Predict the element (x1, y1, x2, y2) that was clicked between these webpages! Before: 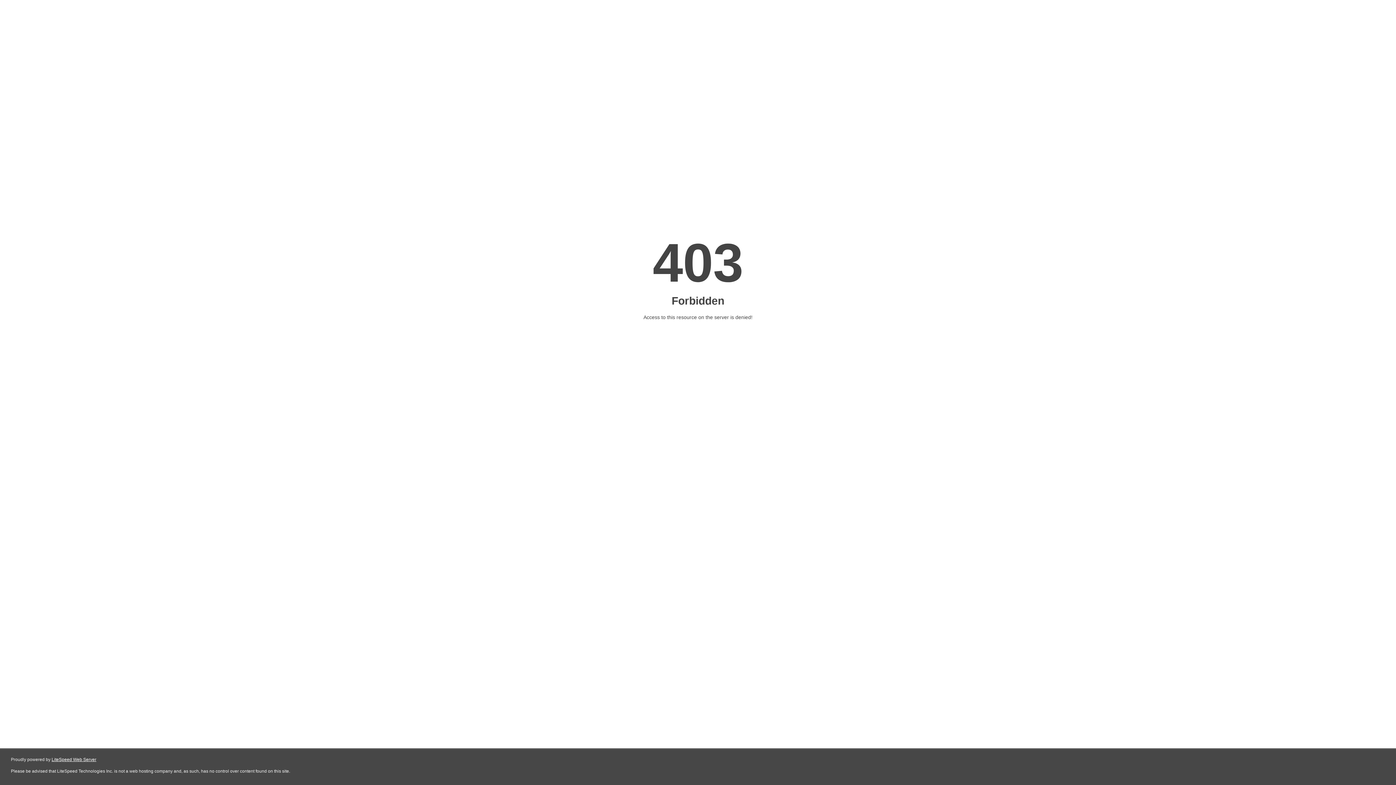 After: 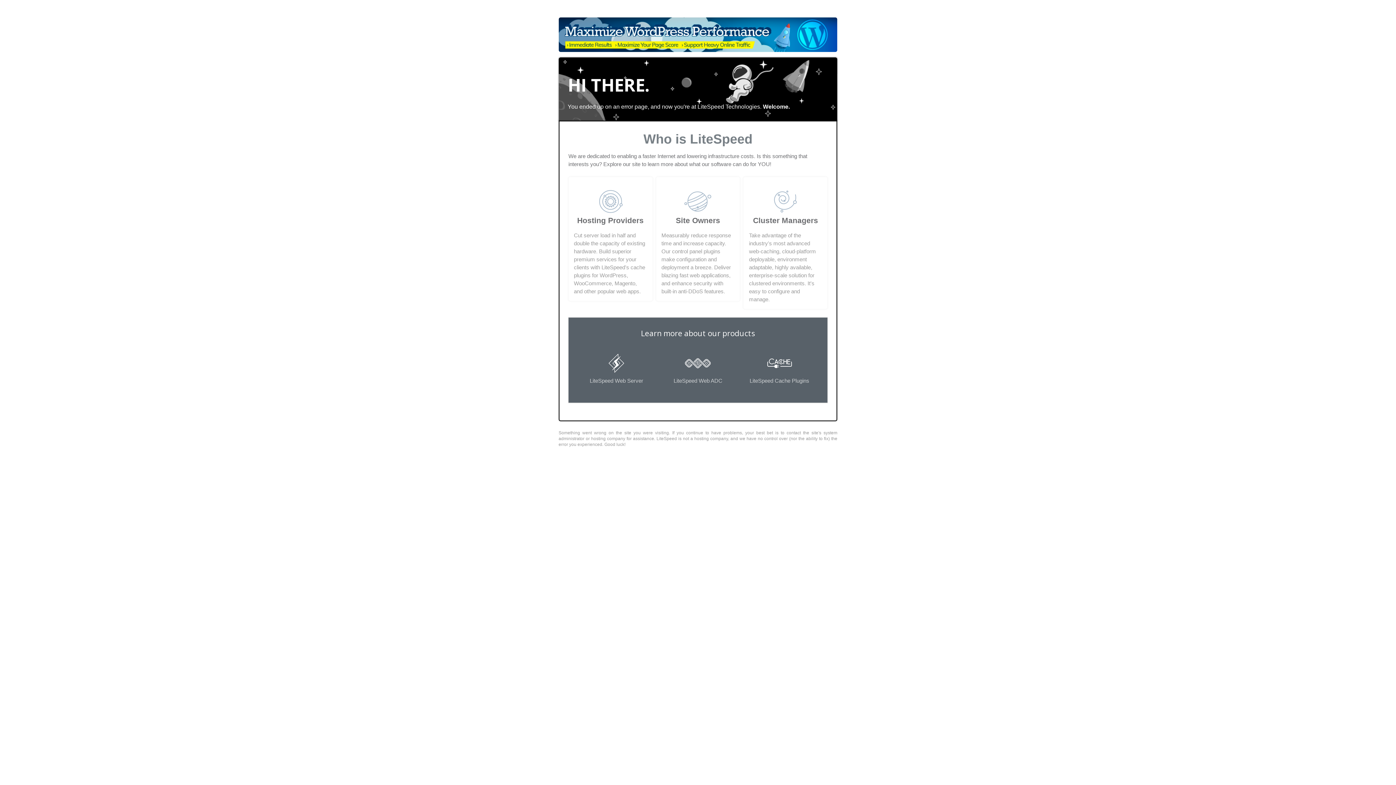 Action: bbox: (51, 757, 96, 762) label: LiteSpeed Web Server